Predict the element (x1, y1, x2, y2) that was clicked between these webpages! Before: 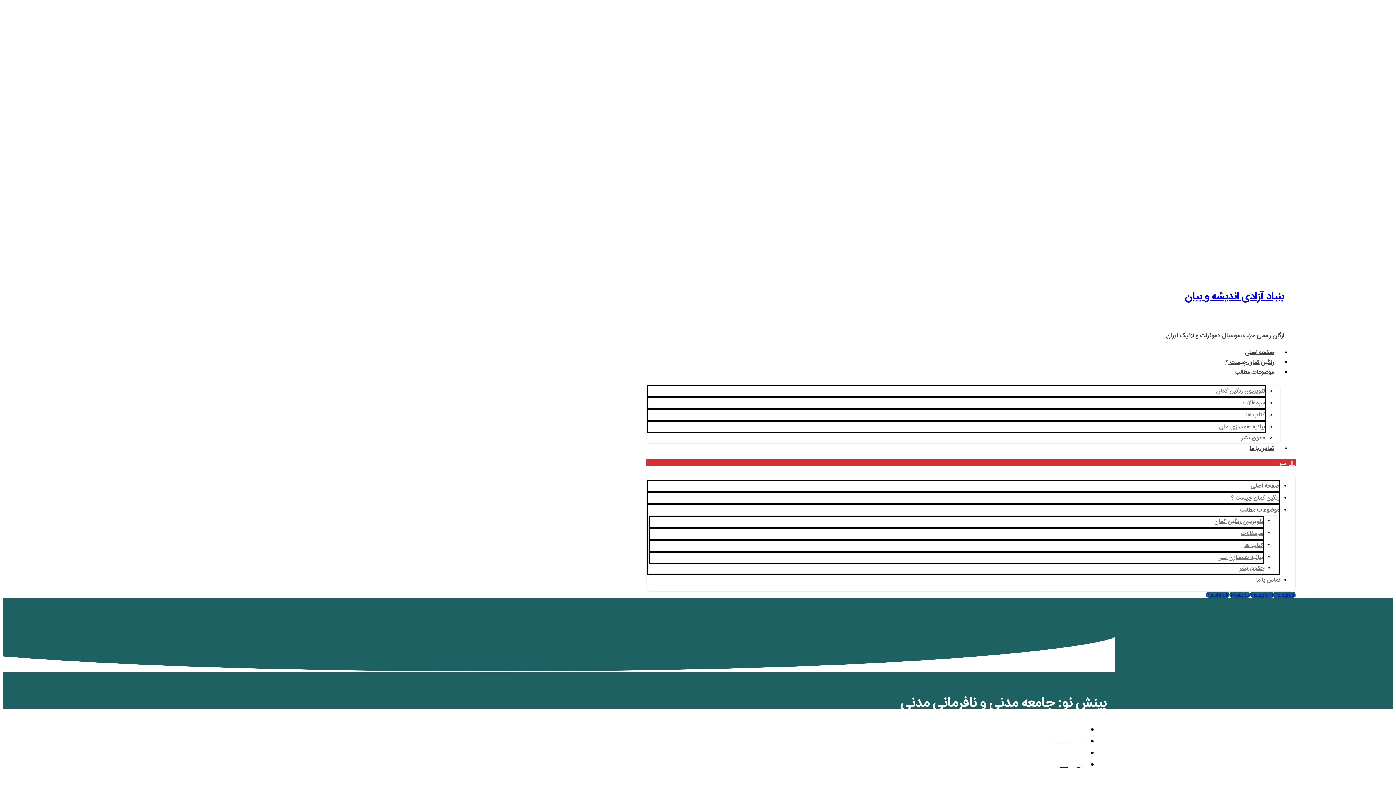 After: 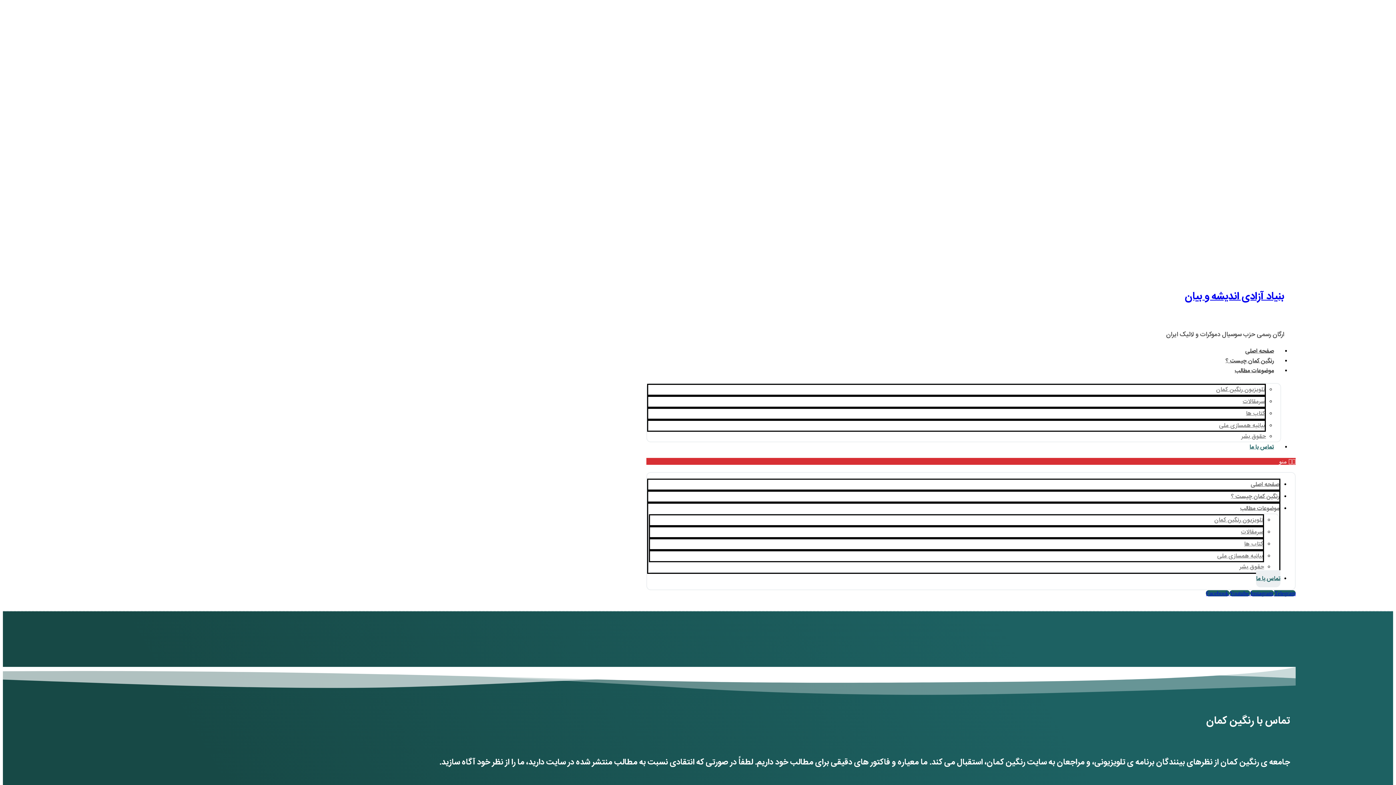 Action: label: تماس با ما bbox: (1256, 572, 1280, 589)